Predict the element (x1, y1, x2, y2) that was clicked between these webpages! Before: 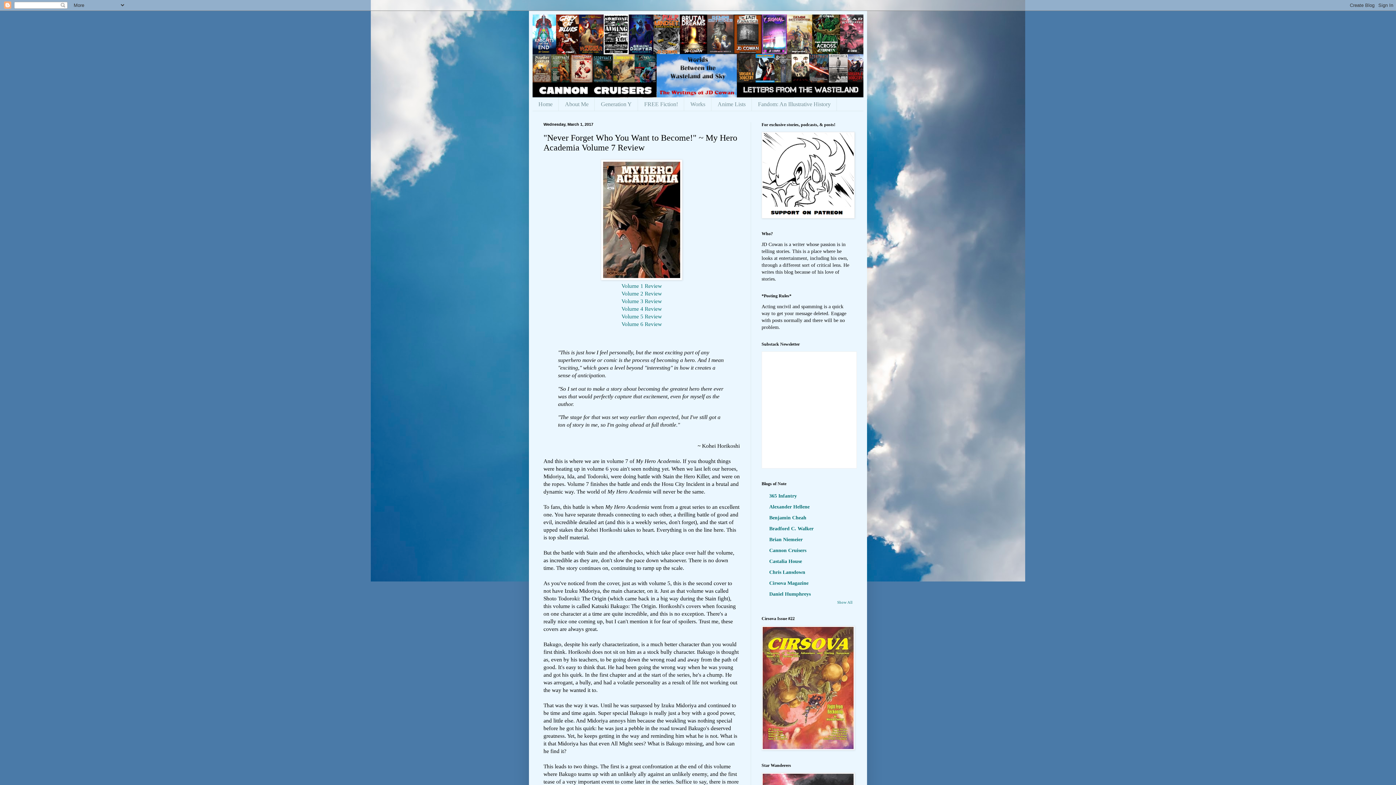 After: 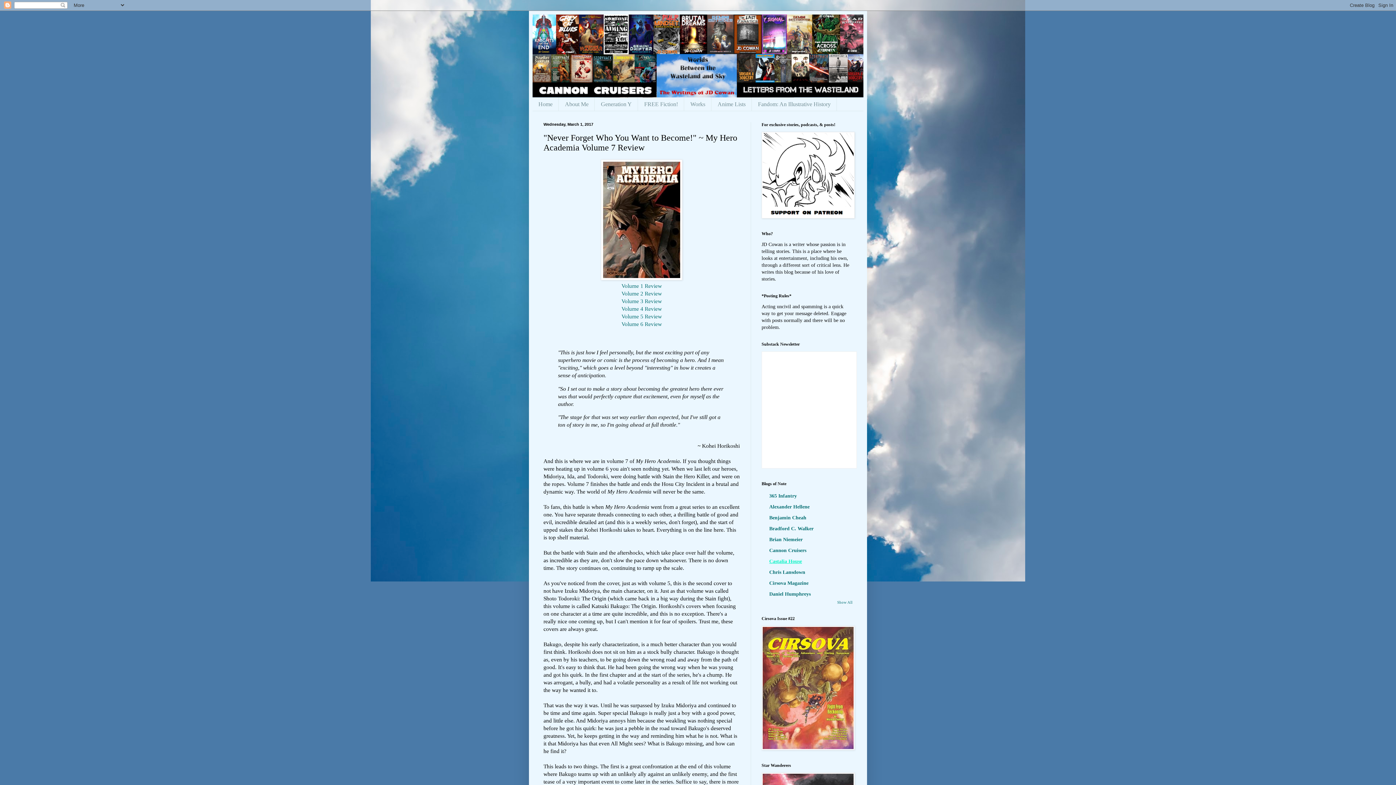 Action: label: Castalia House bbox: (769, 558, 802, 564)